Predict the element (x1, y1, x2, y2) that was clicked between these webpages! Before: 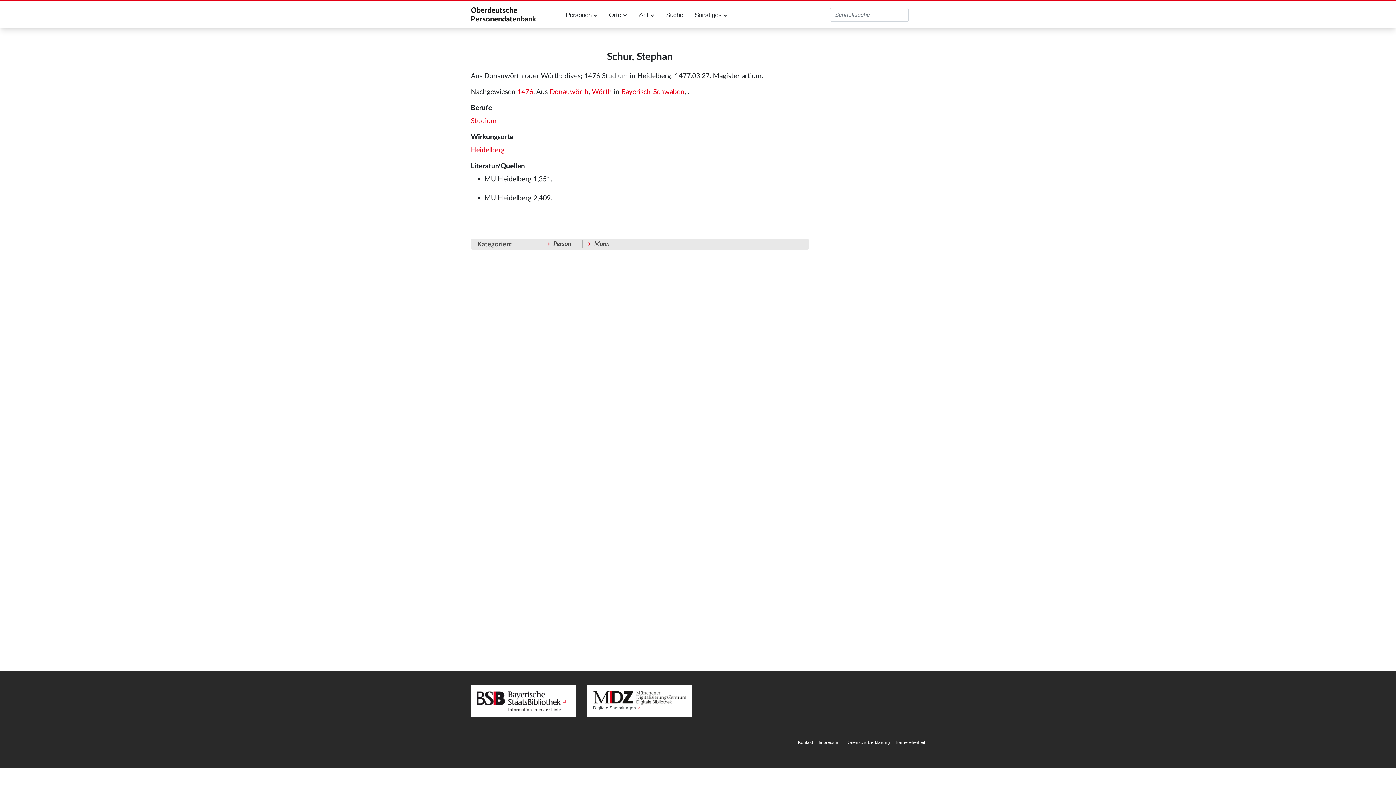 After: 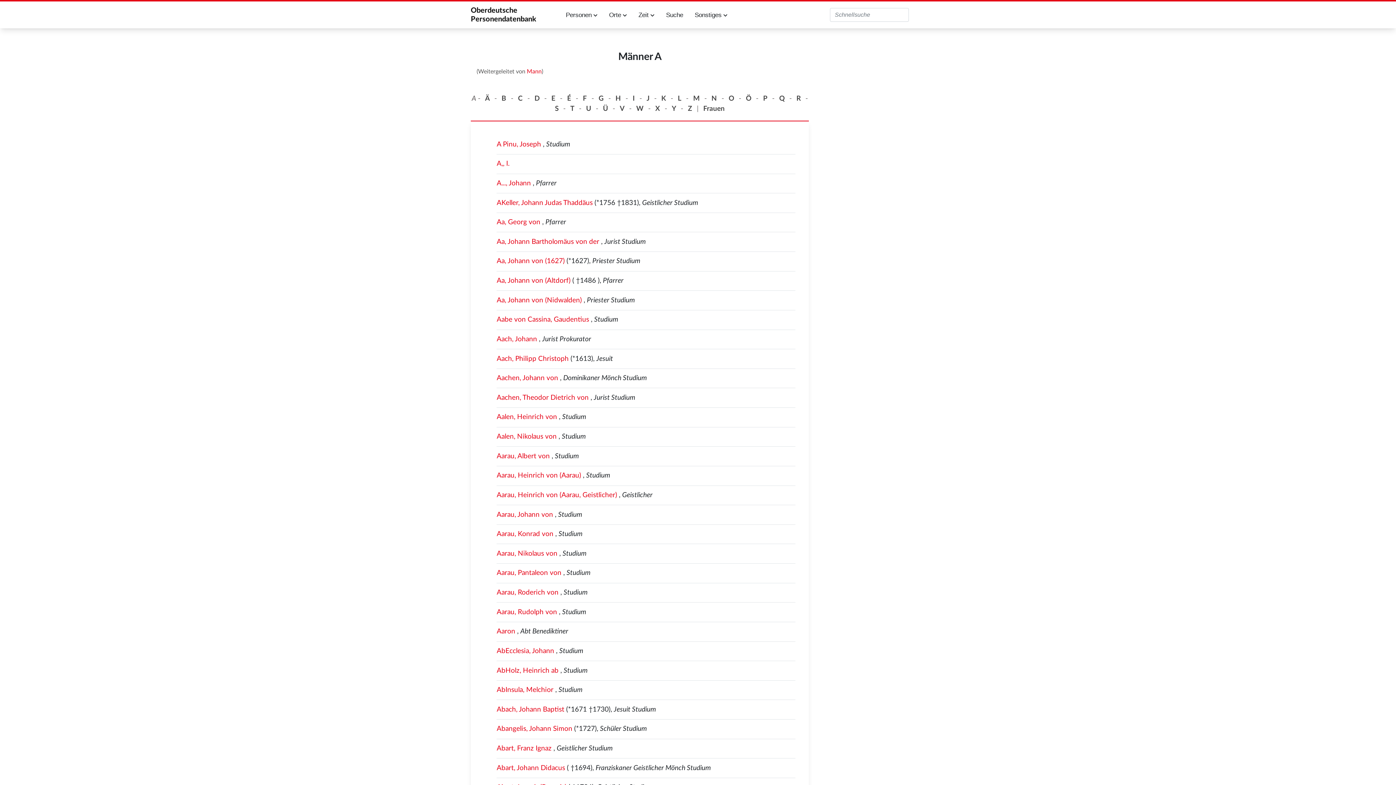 Action: bbox: (594, 241, 609, 247) label: Mann